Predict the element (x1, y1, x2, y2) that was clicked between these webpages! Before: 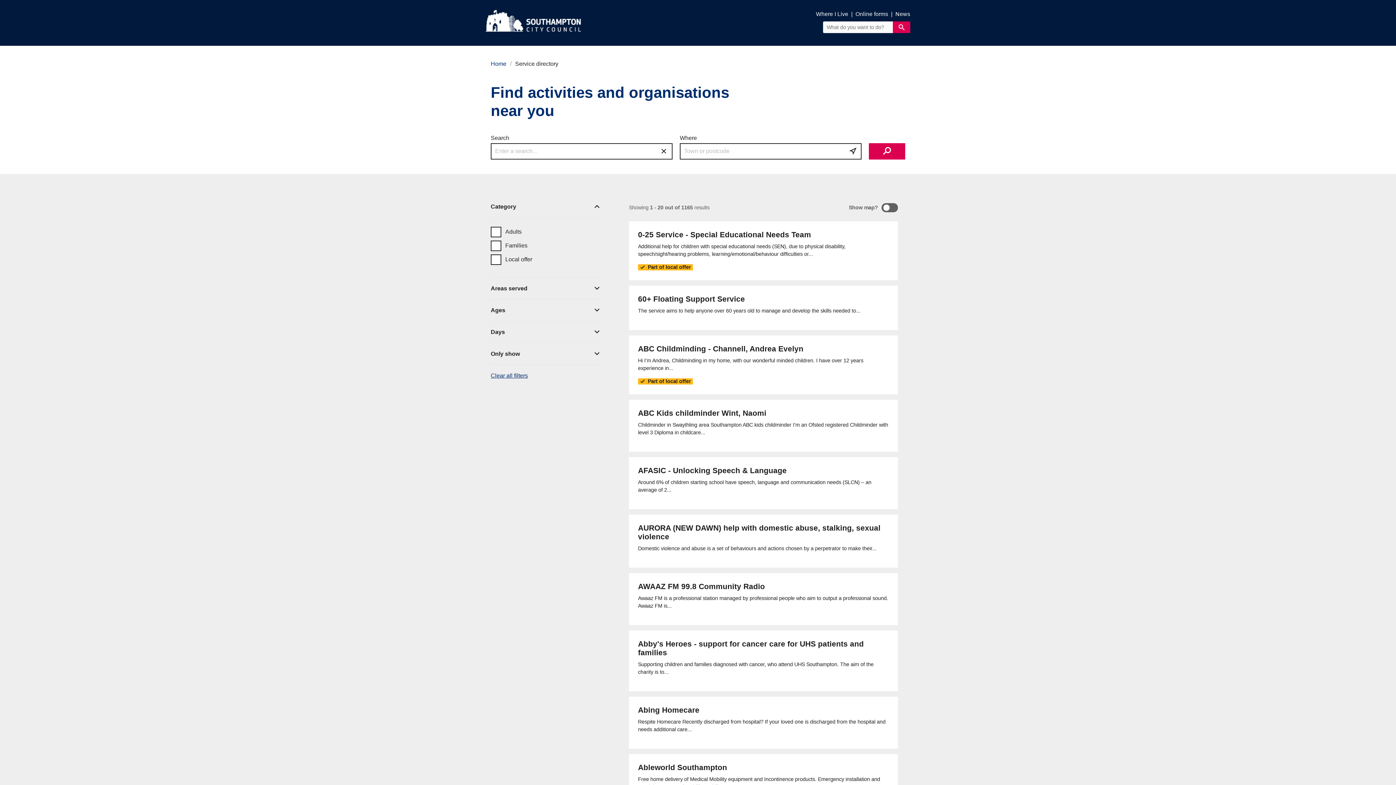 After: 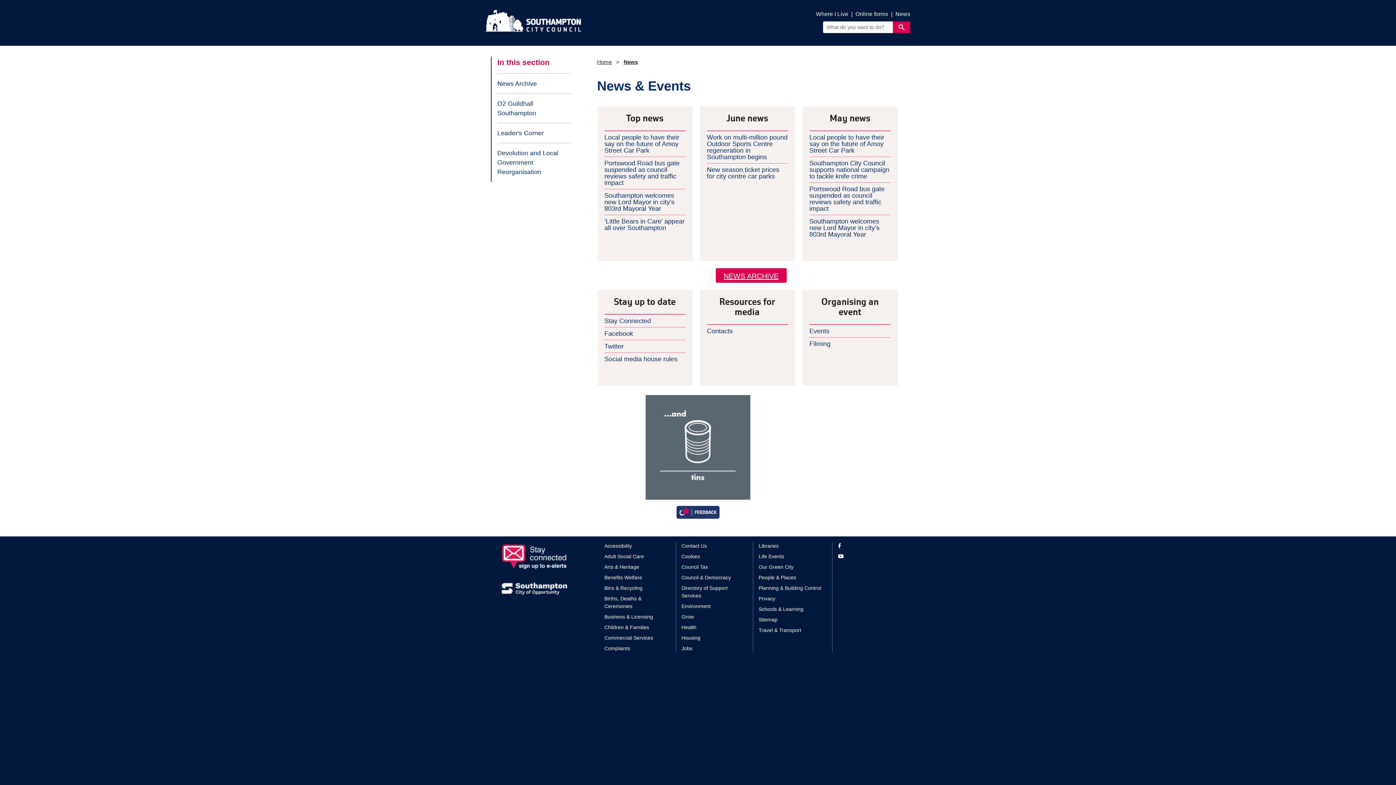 Action: label: News bbox: (895, 9, 910, 18)